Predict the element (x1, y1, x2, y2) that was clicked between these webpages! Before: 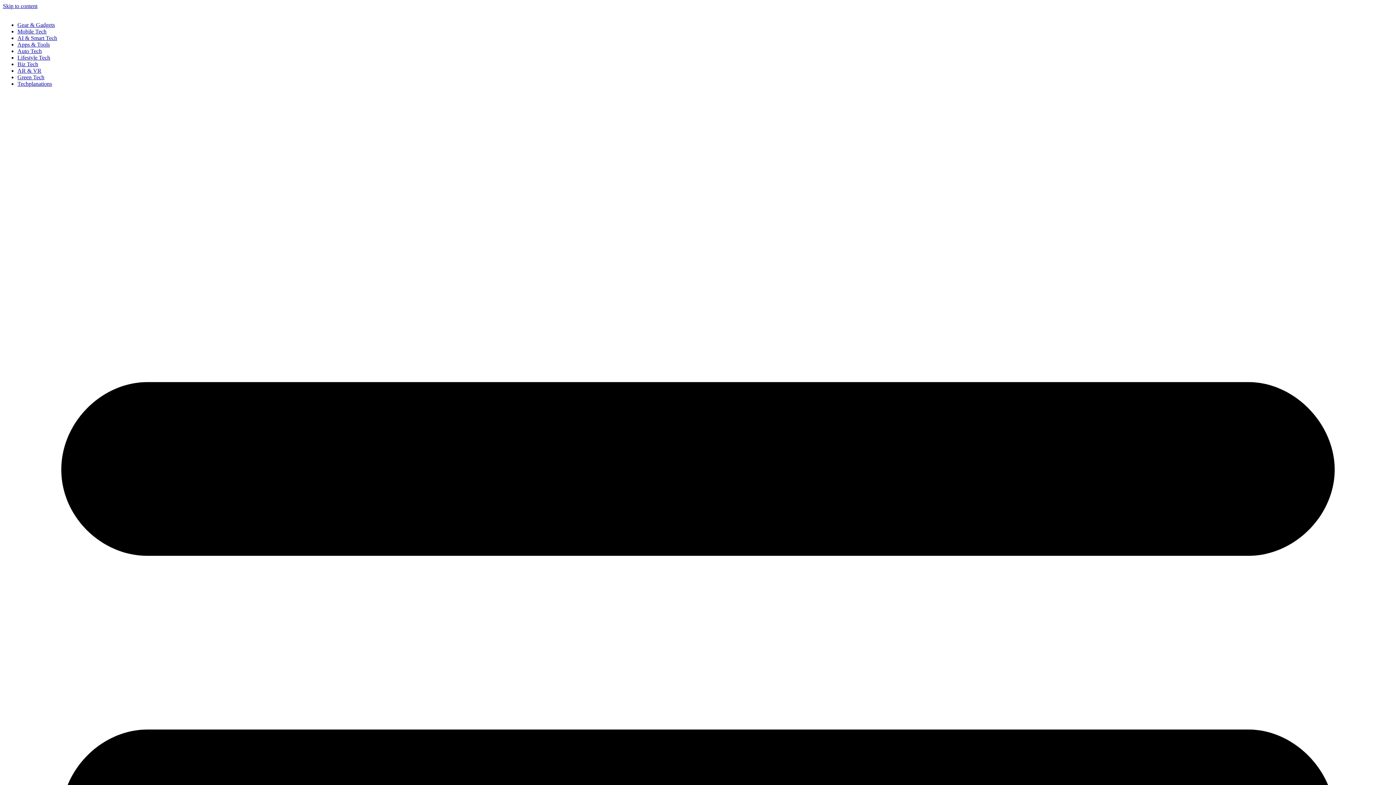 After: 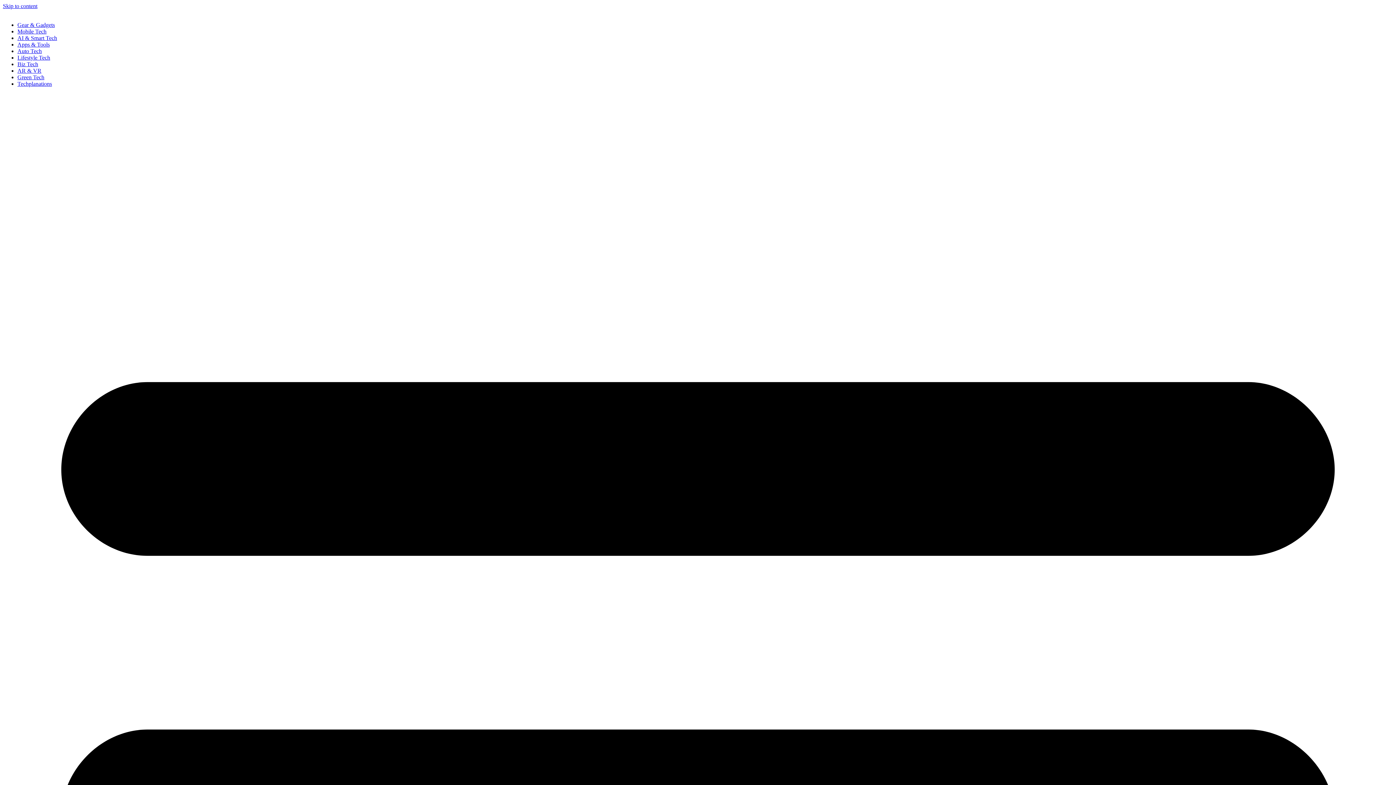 Action: bbox: (17, 74, 44, 80) label: Green Tech